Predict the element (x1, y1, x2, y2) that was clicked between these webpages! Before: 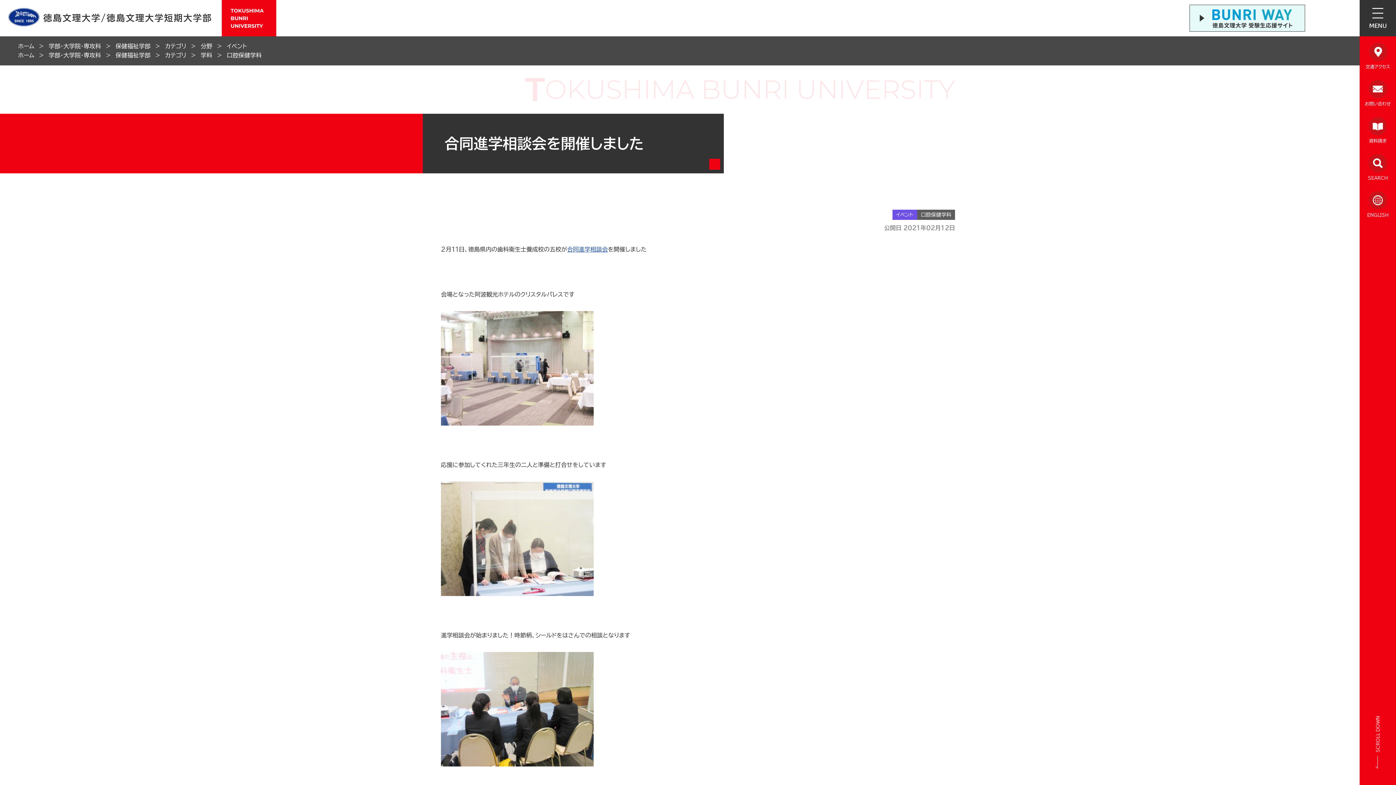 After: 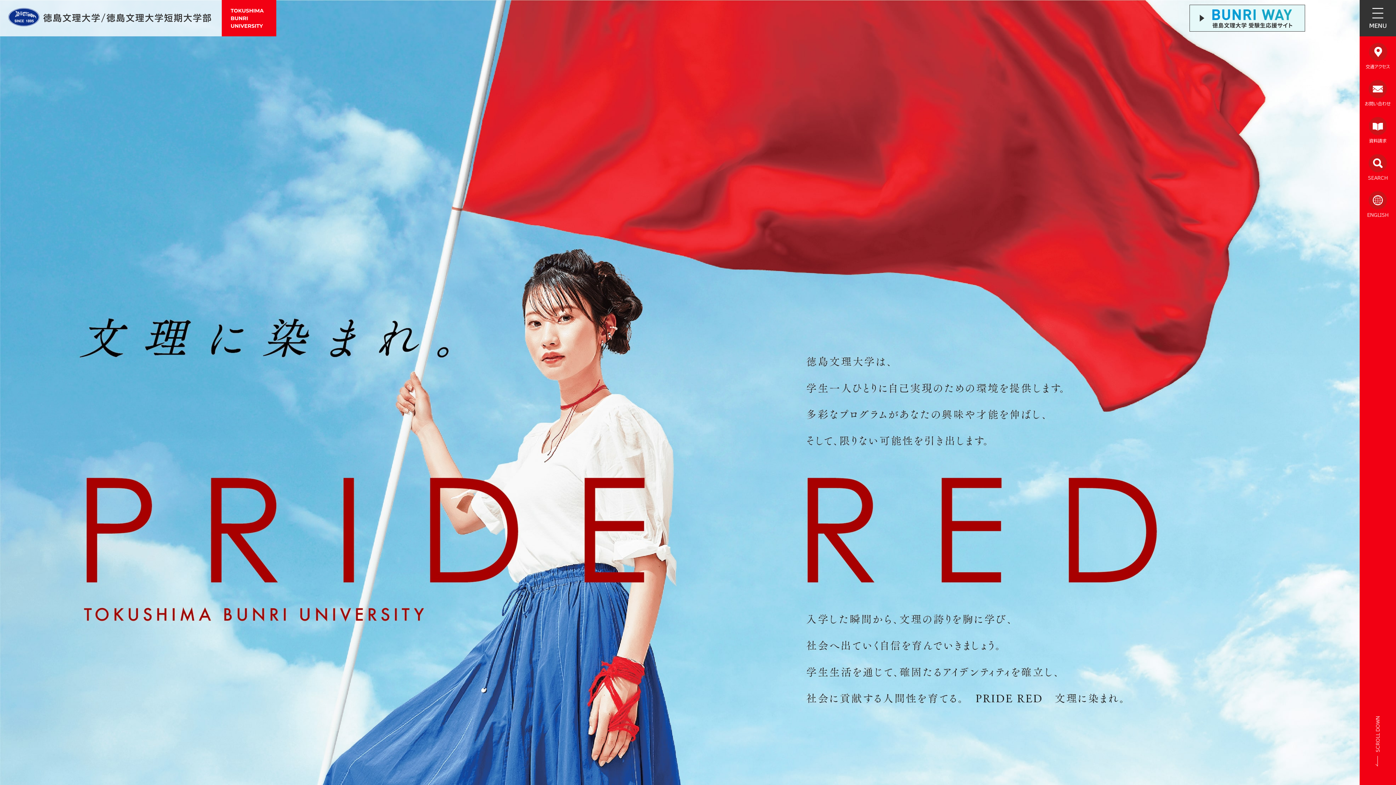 Action: bbox: (0, 0, 276, 36)